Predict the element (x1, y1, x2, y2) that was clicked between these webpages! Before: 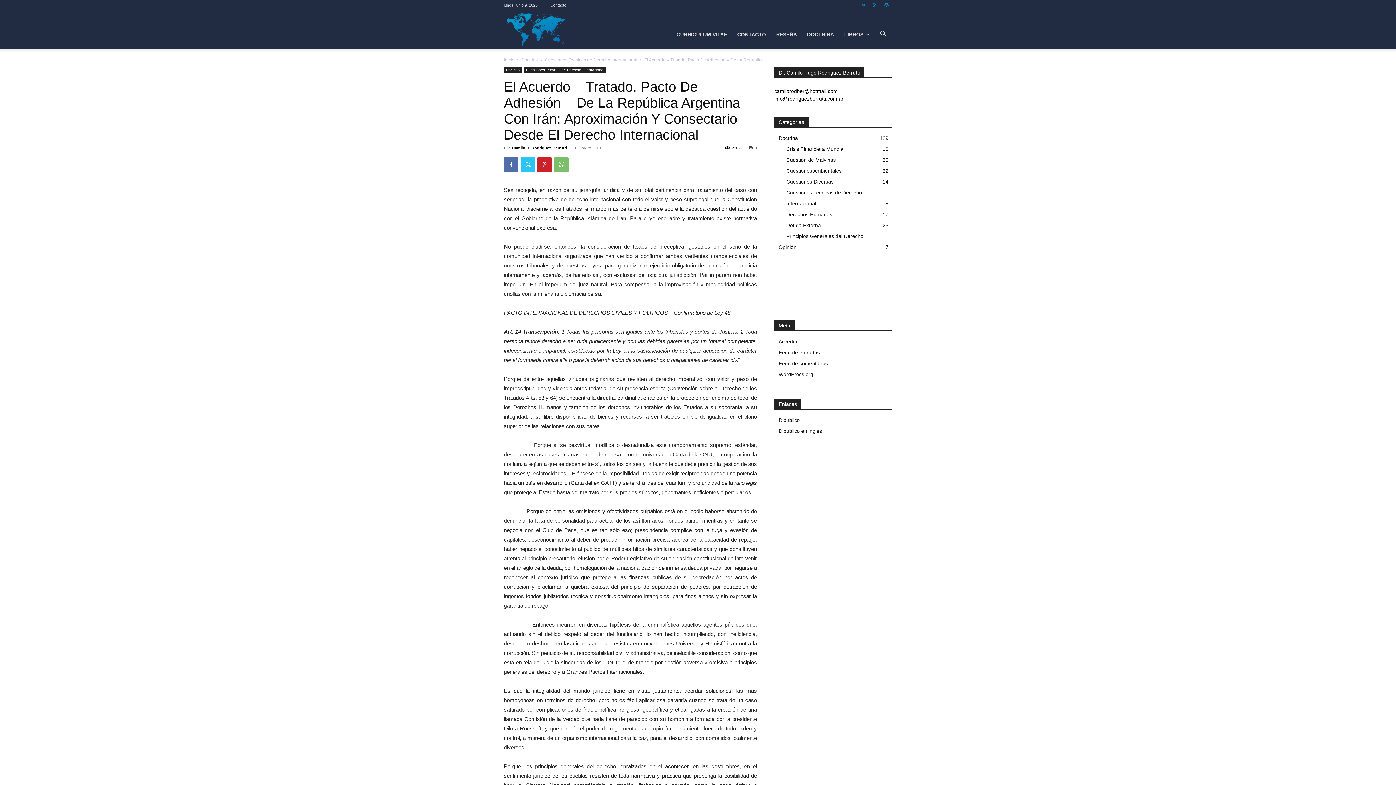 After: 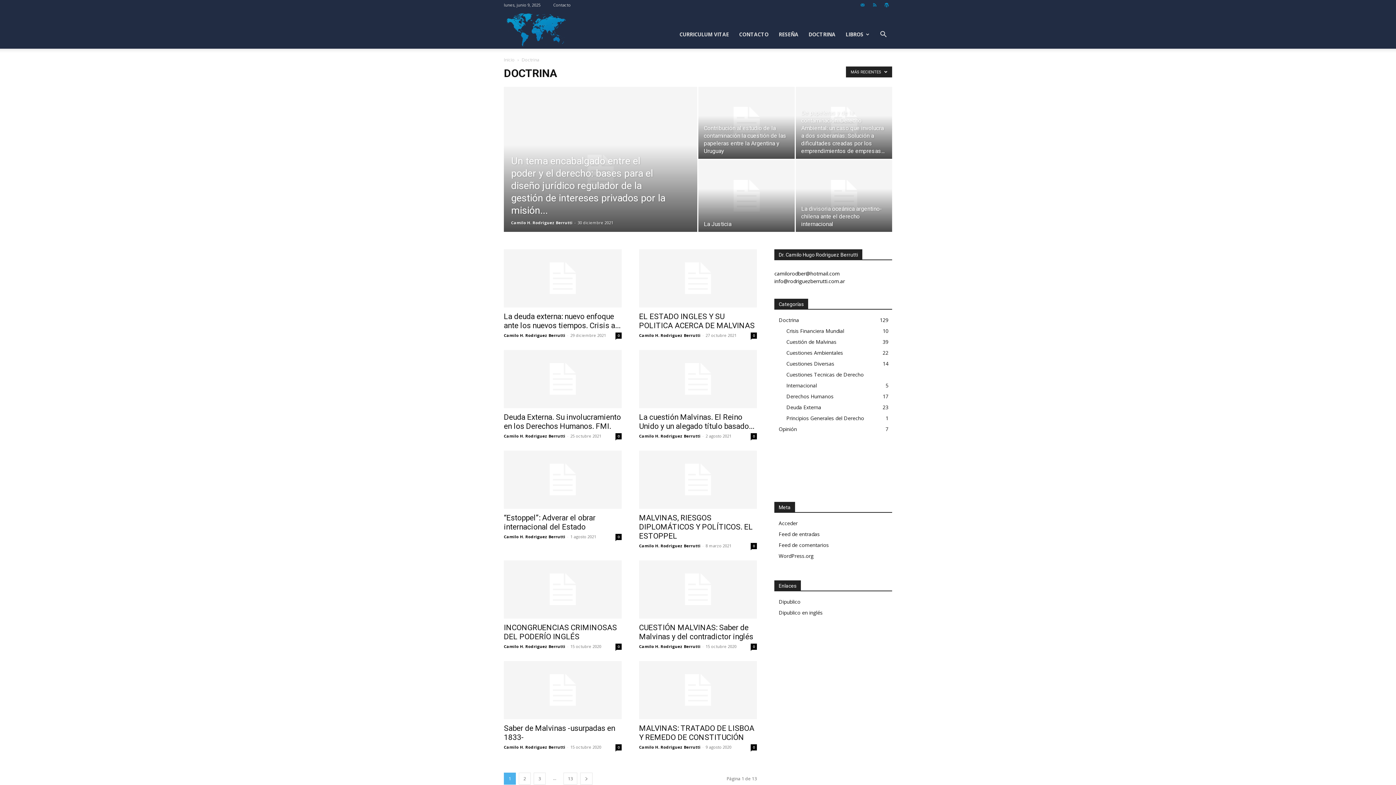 Action: label: Doctrina bbox: (521, 57, 538, 62)